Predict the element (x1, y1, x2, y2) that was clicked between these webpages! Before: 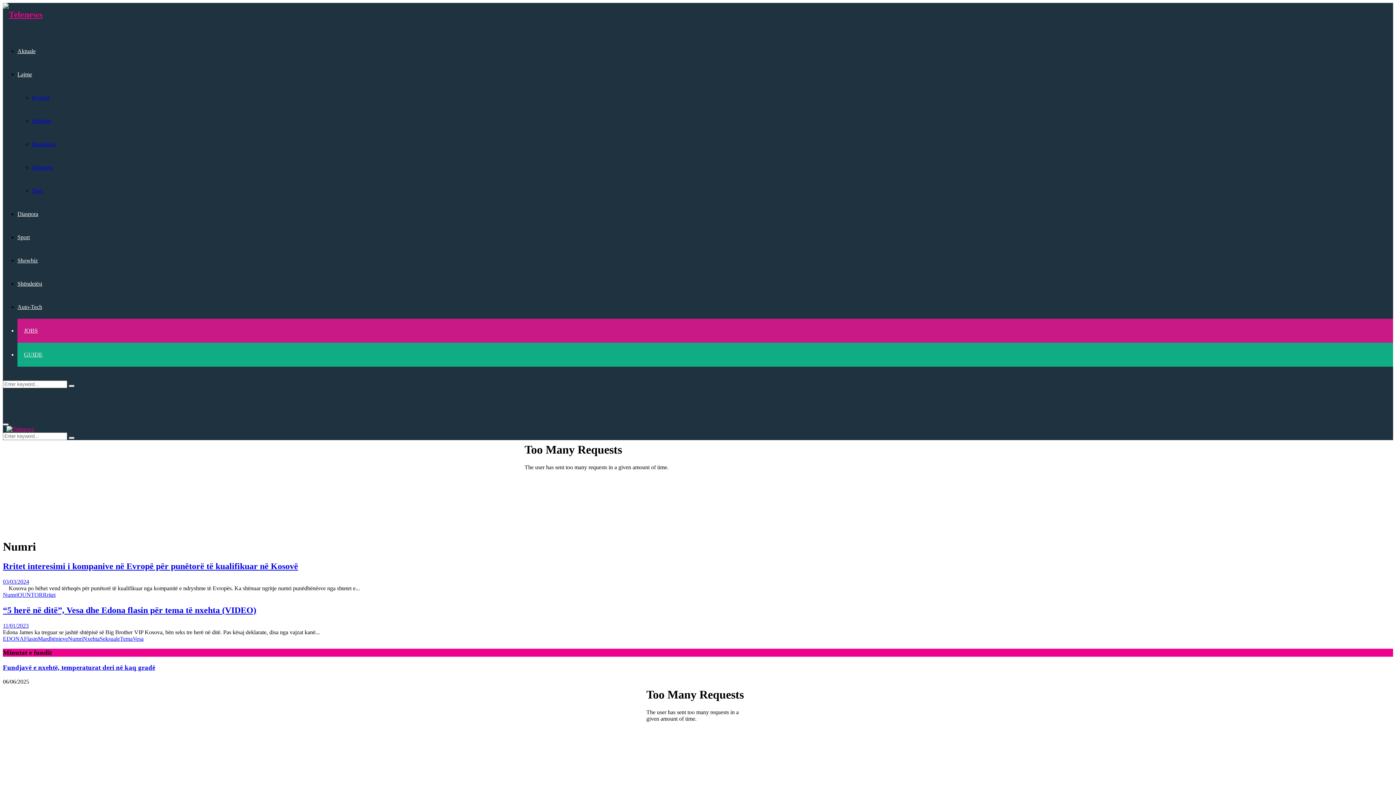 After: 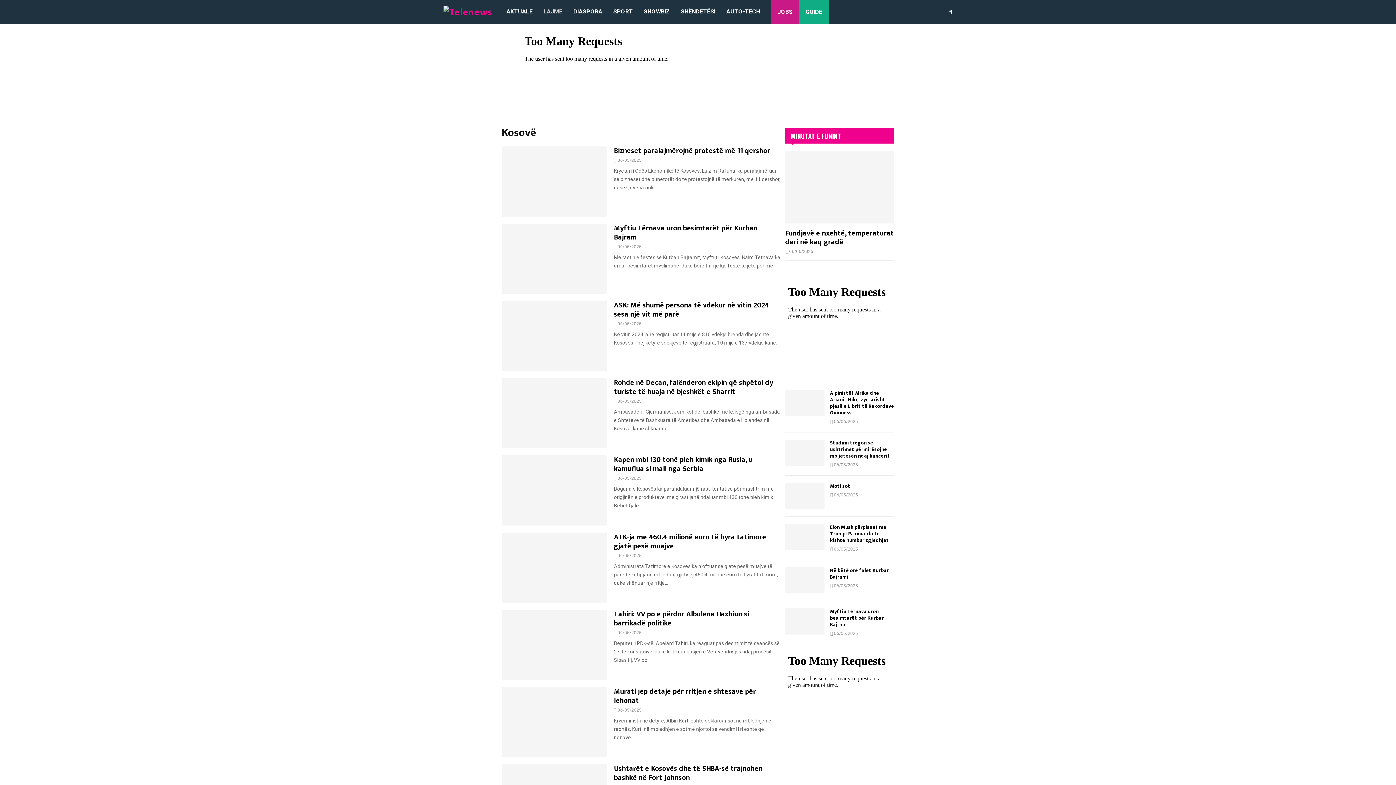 Action: bbox: (32, 94, 49, 100) label: Kosovë